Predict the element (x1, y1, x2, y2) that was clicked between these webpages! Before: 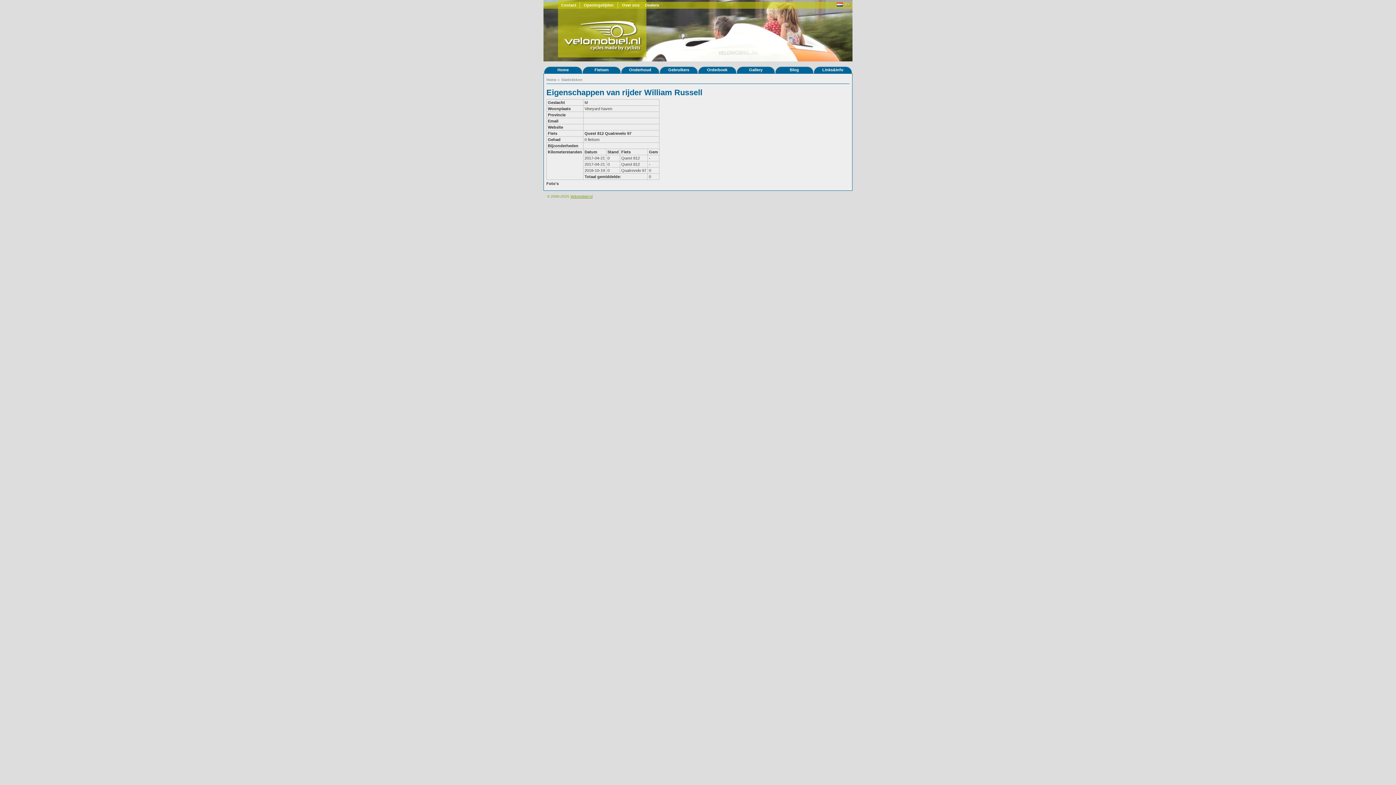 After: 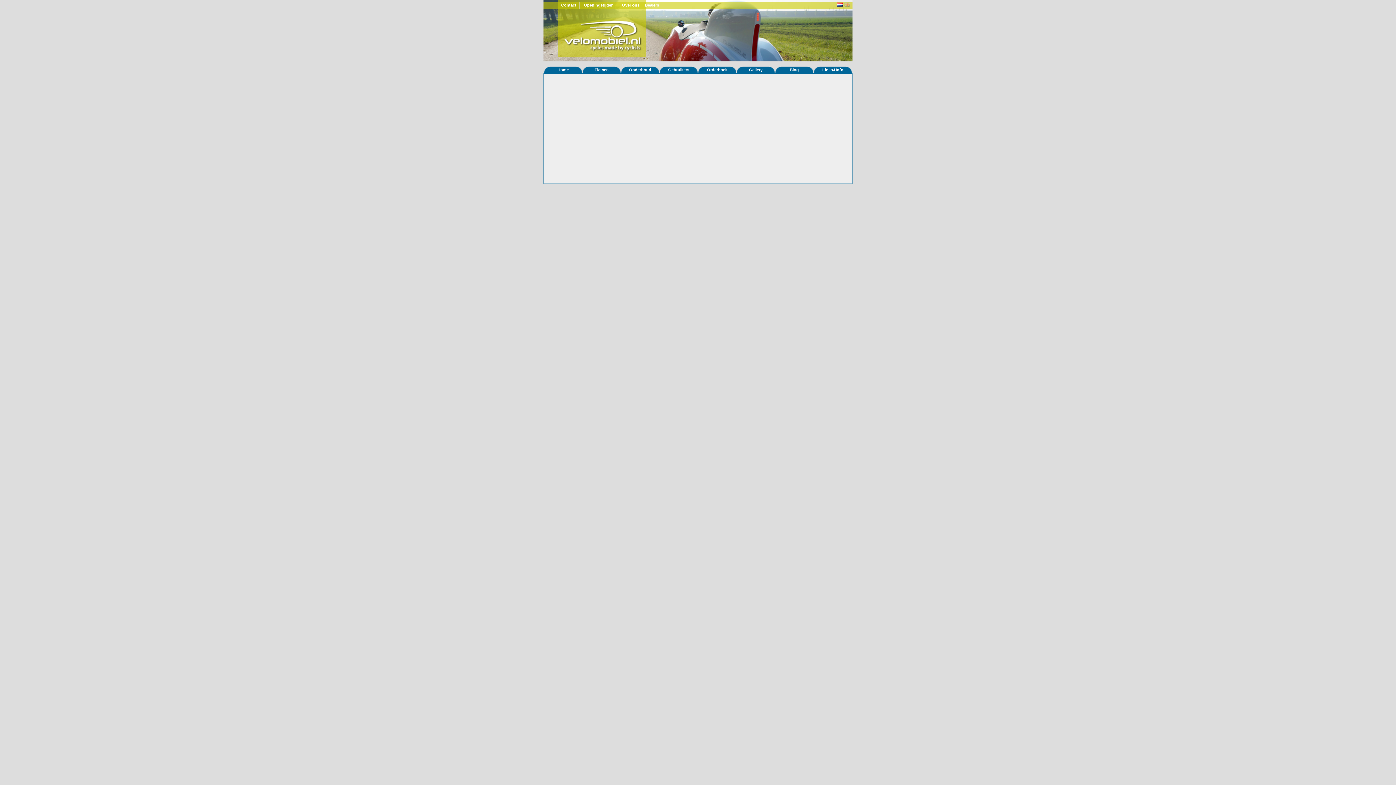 Action: label: Quest 812 bbox: (584, 131, 604, 135)